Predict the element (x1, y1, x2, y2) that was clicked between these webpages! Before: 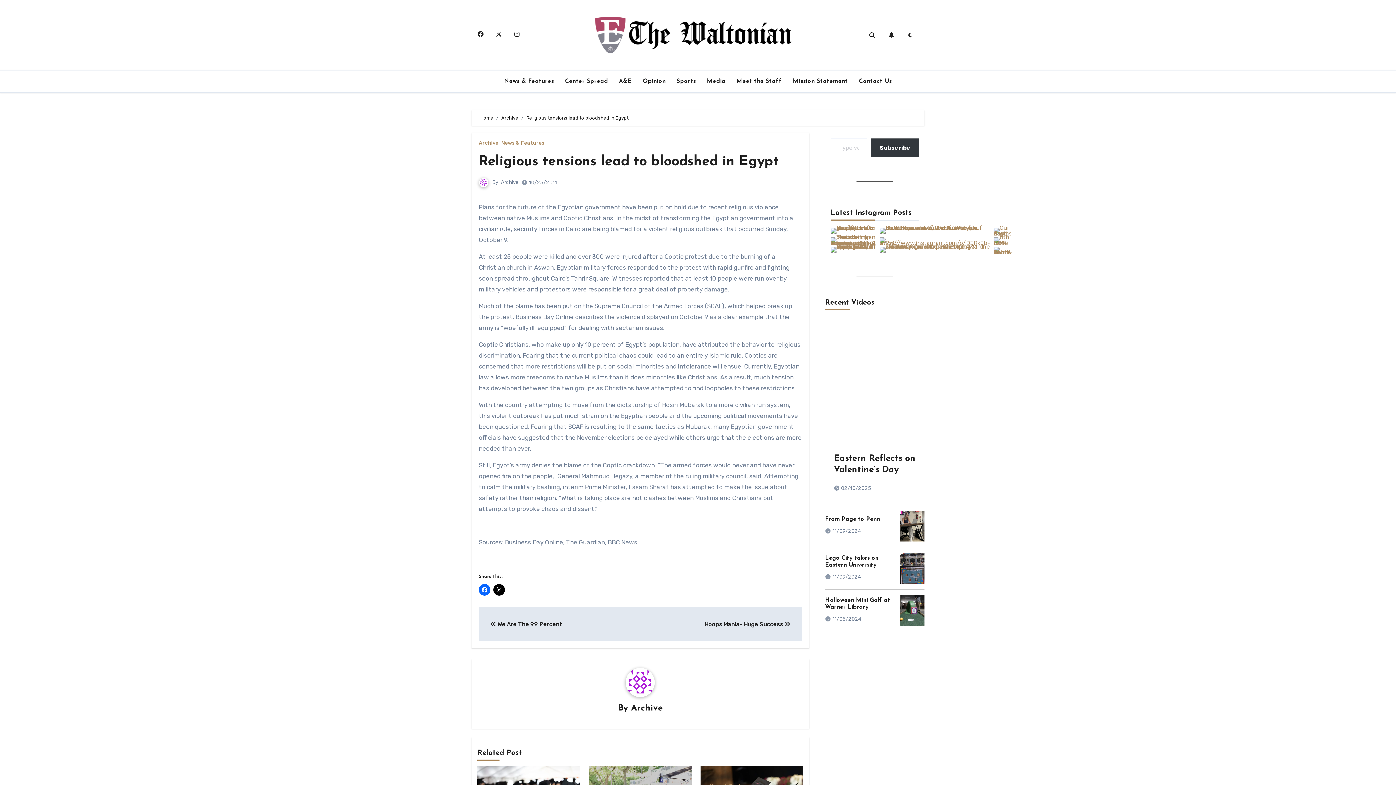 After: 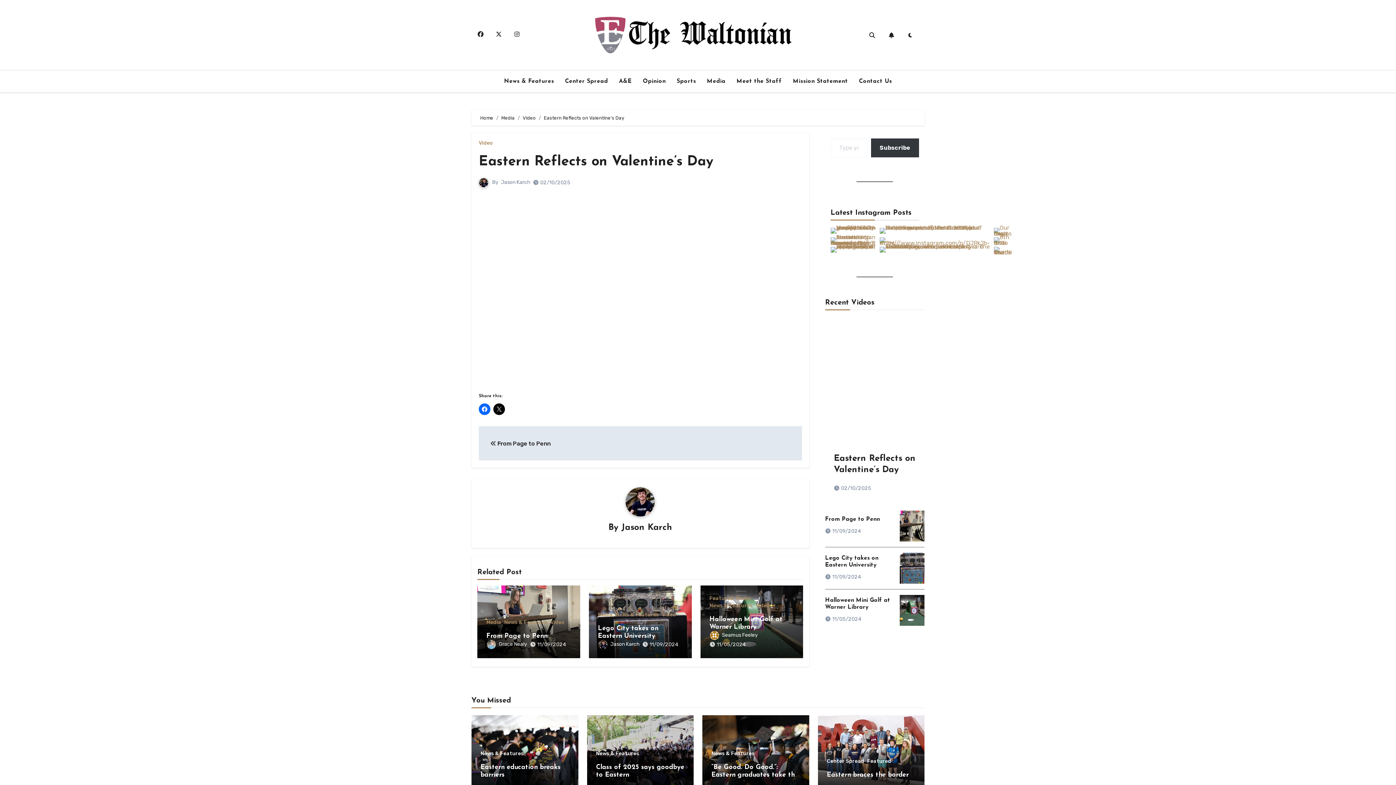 Action: bbox: (825, 317, 924, 444)